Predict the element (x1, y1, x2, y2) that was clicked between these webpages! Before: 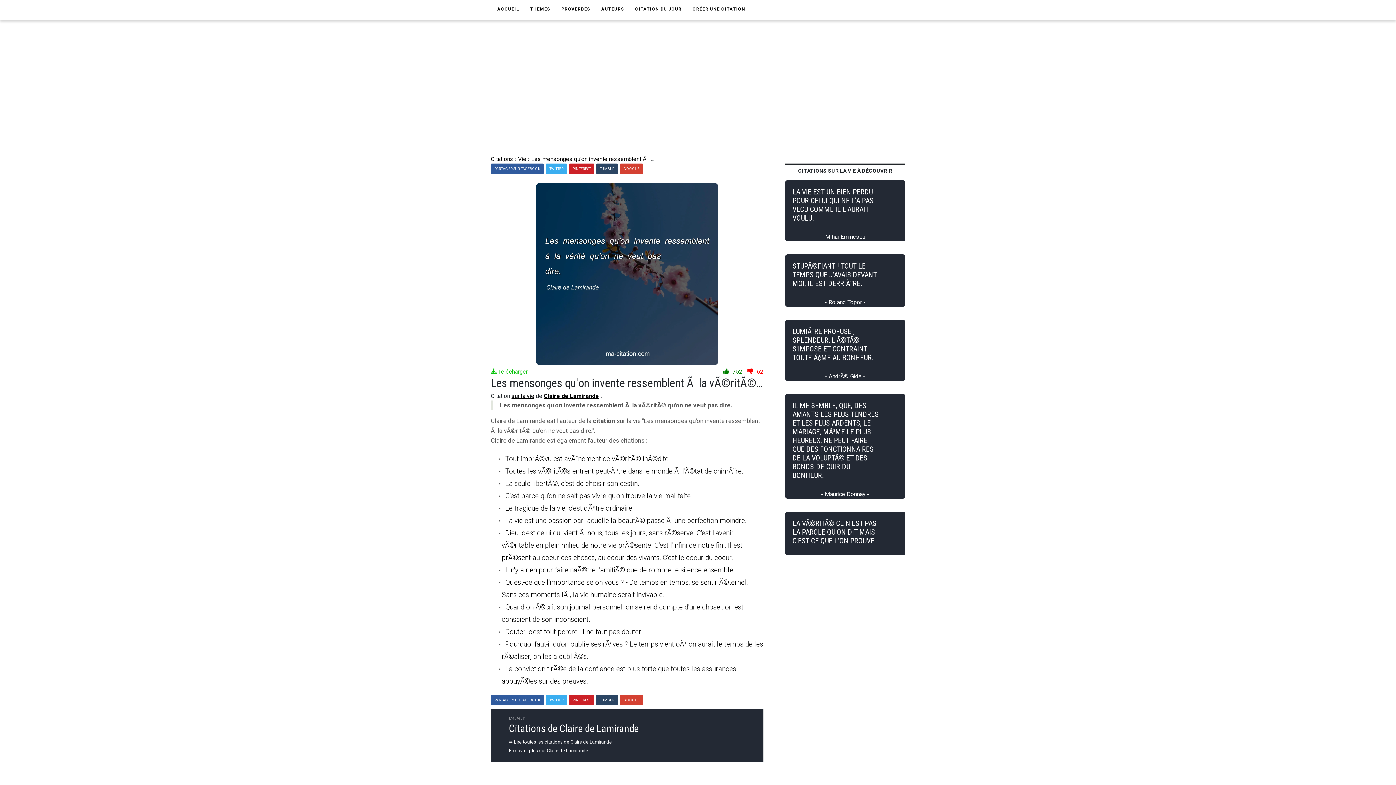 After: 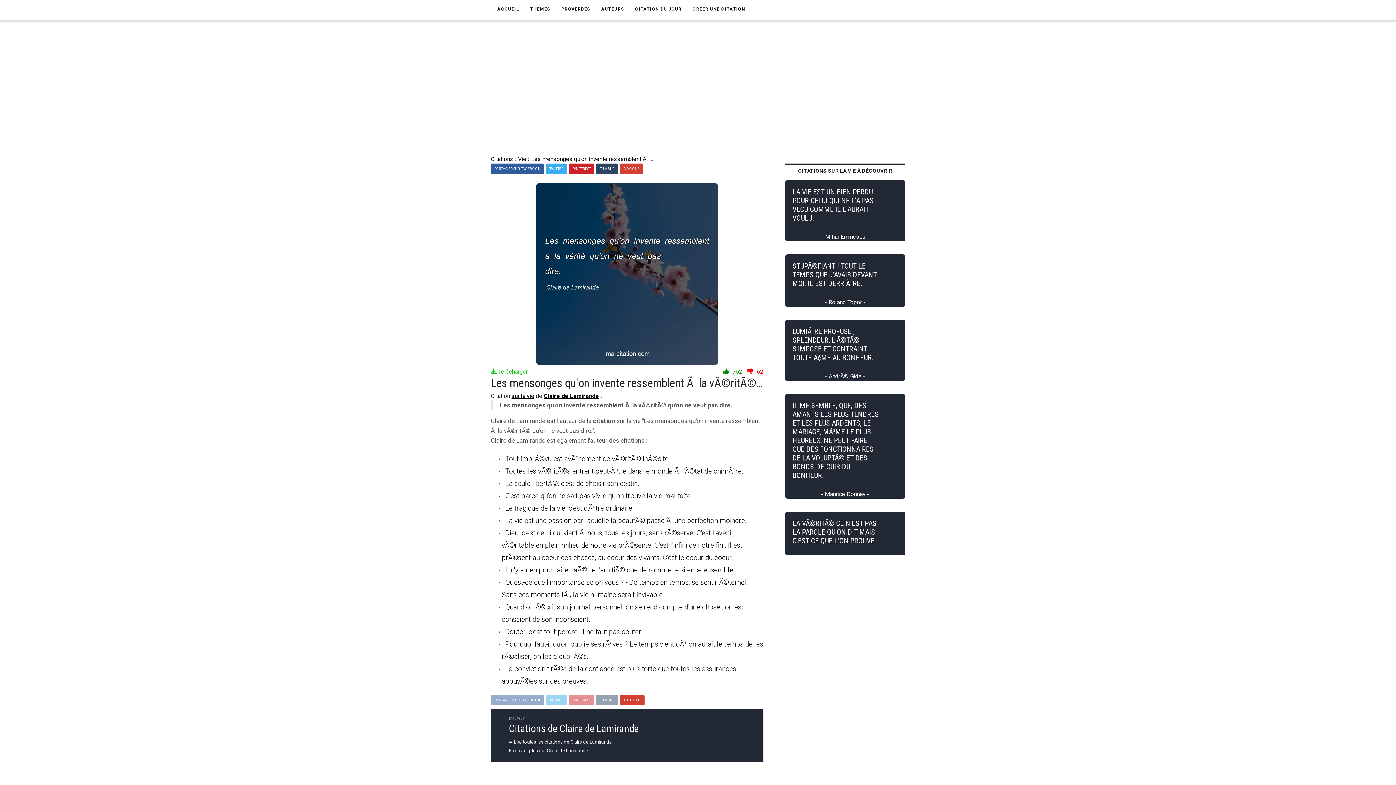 Action: label: GOOGLE bbox: (620, 695, 643, 705)